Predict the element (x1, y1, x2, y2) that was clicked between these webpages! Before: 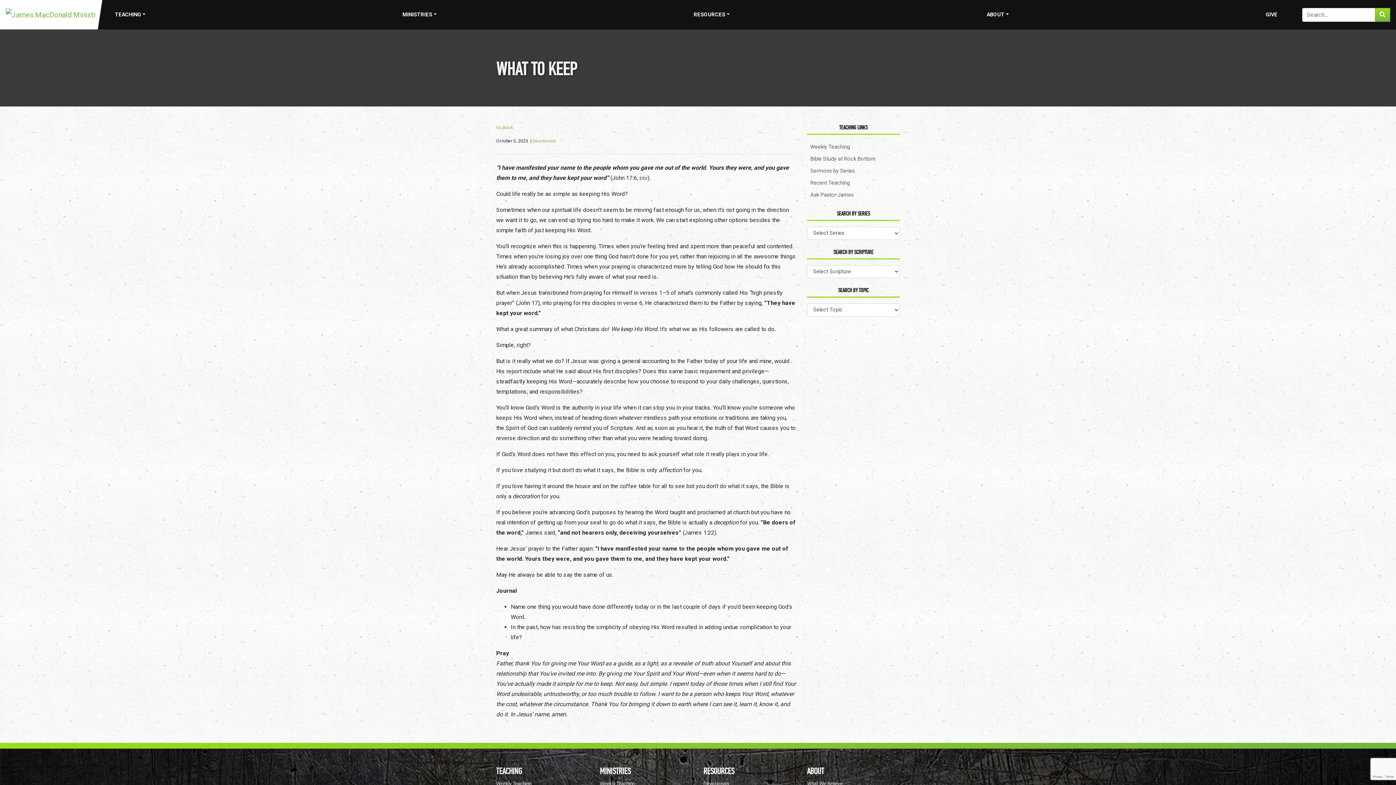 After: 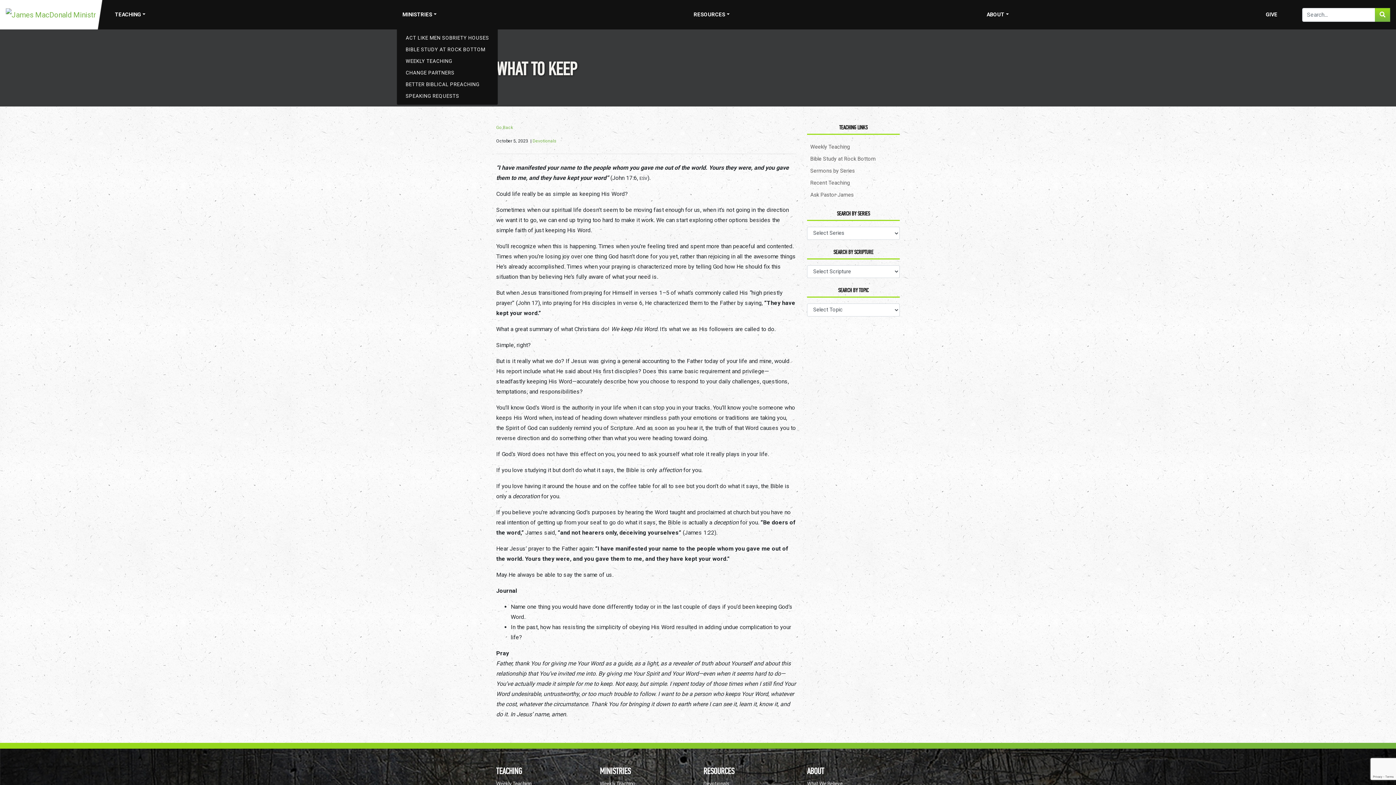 Action: bbox: (396, 7, 442, 22) label: MINISTRIES